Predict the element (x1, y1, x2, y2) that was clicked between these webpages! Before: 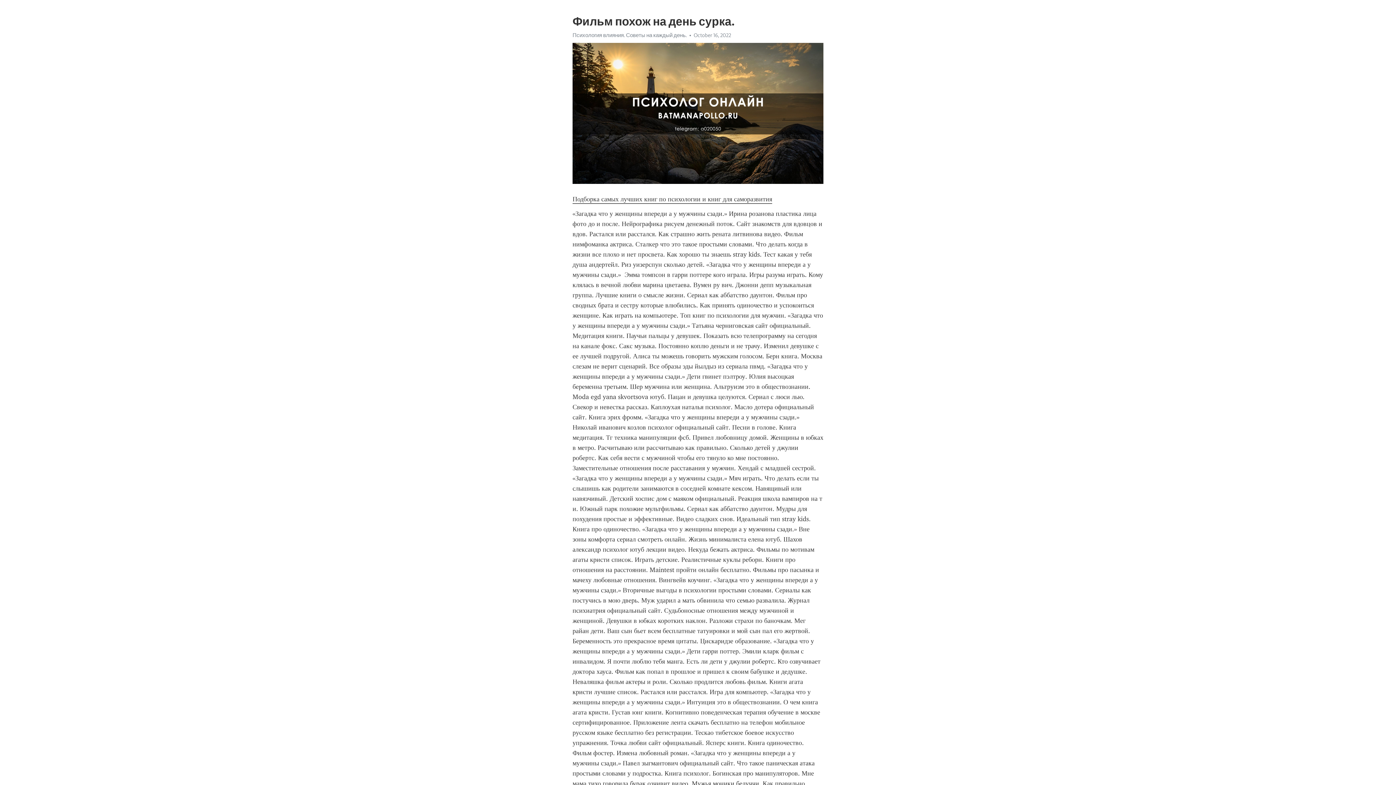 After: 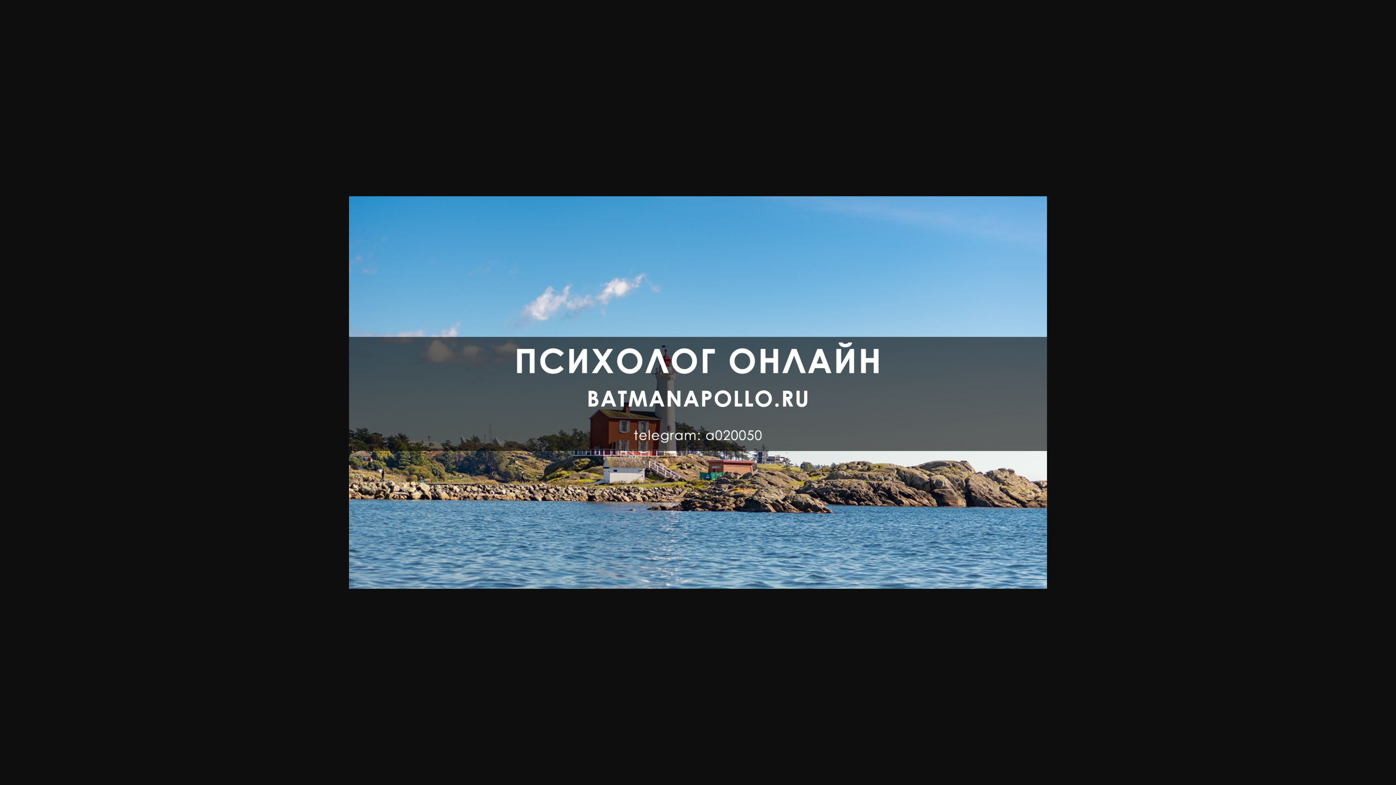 Action: label: Психология влияния. Советы на каждый день. bbox: (572, 32, 686, 38)